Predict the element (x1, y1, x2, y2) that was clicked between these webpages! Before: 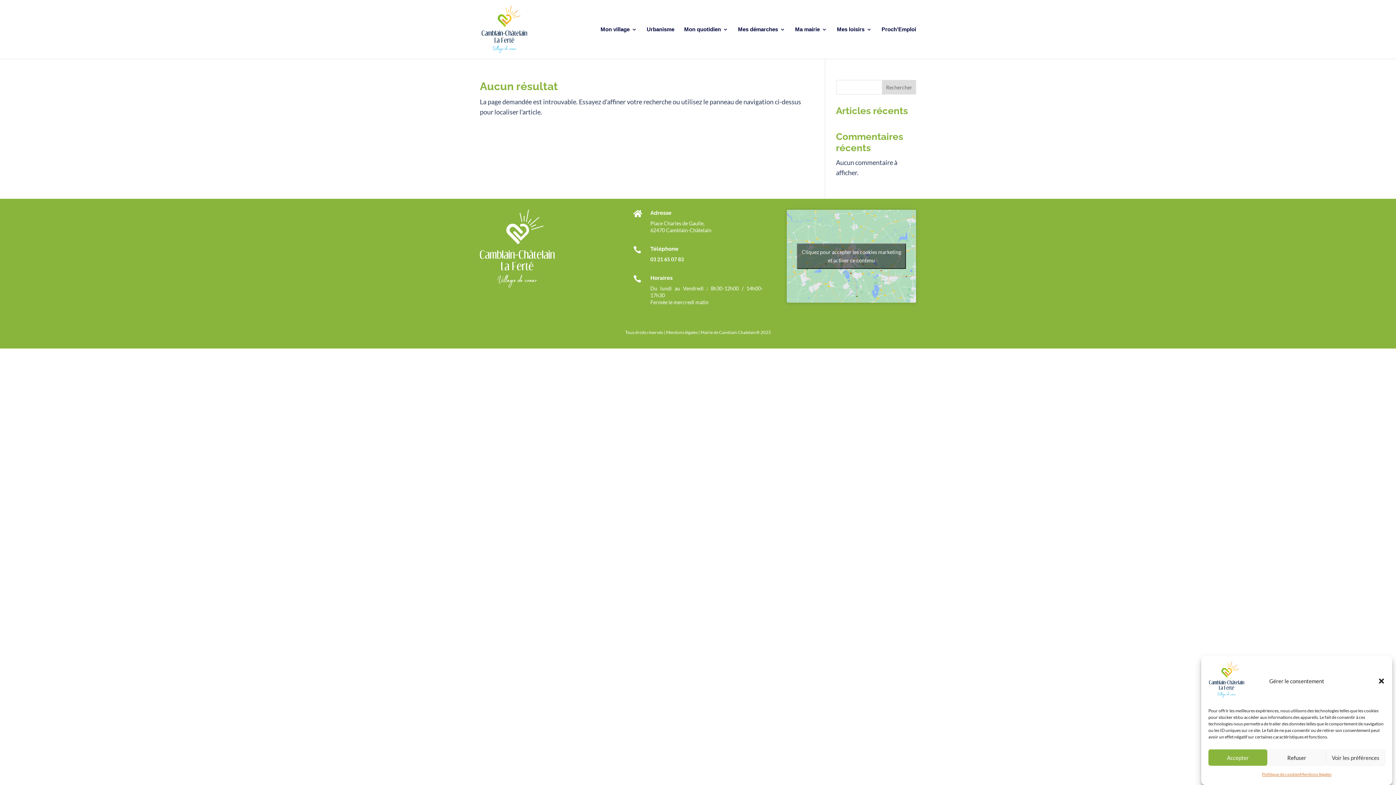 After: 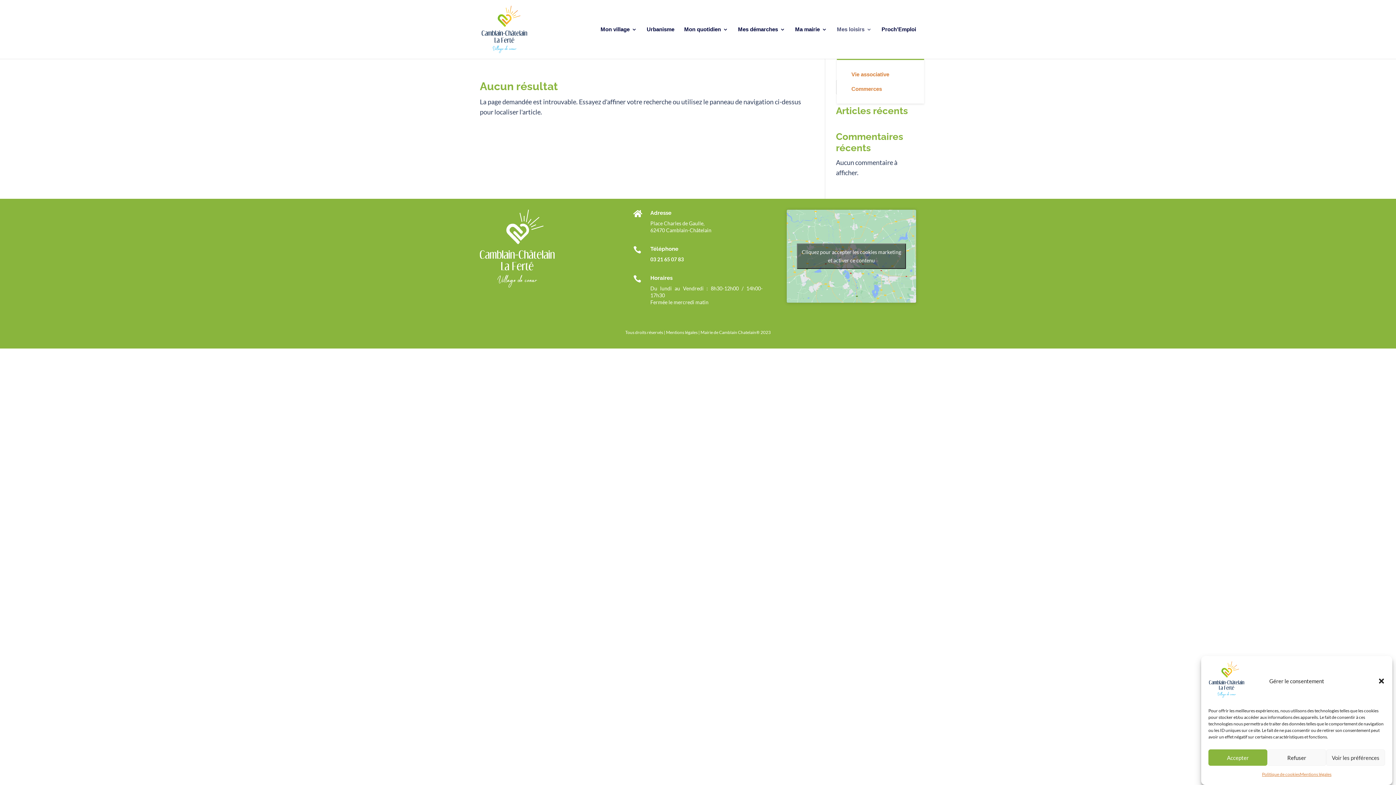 Action: label: Mes loisirs bbox: (837, 26, 872, 58)